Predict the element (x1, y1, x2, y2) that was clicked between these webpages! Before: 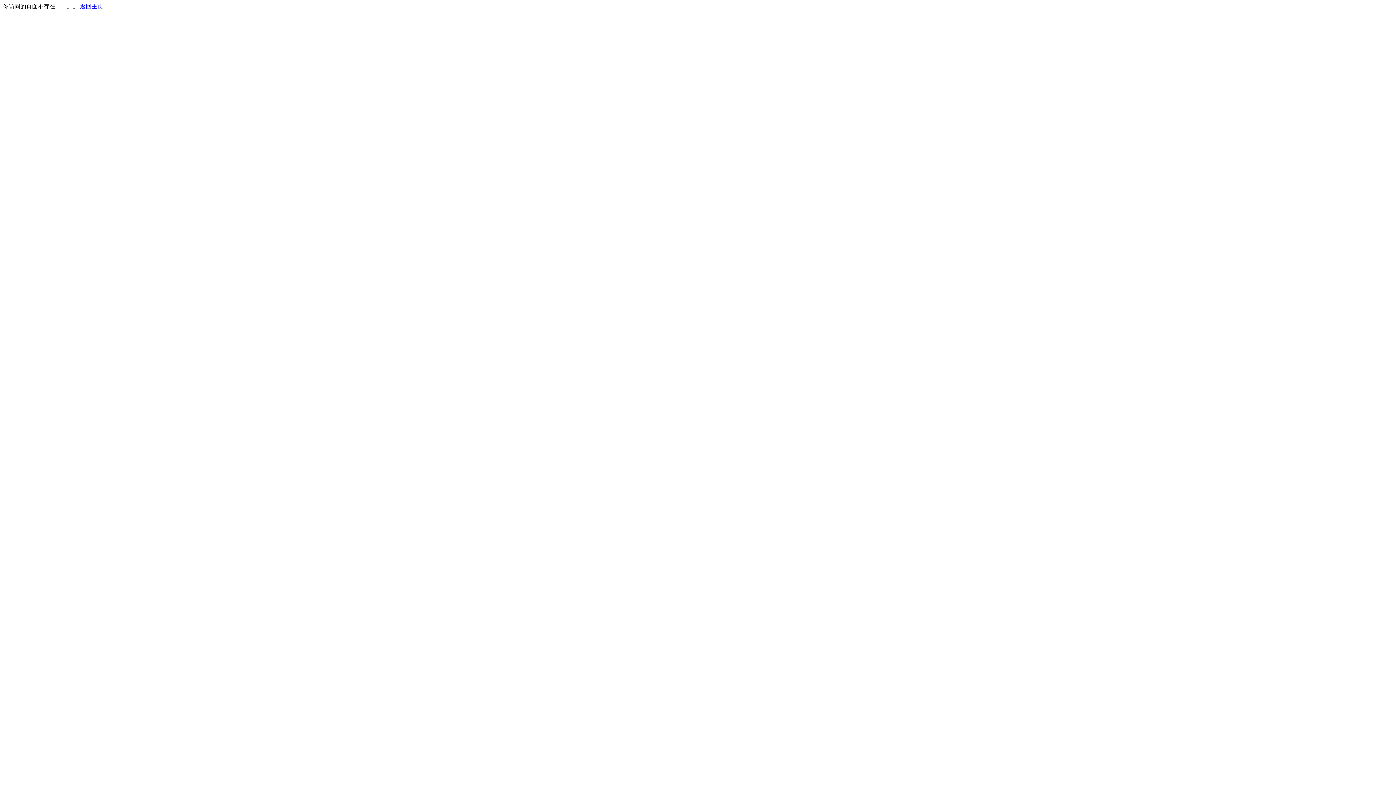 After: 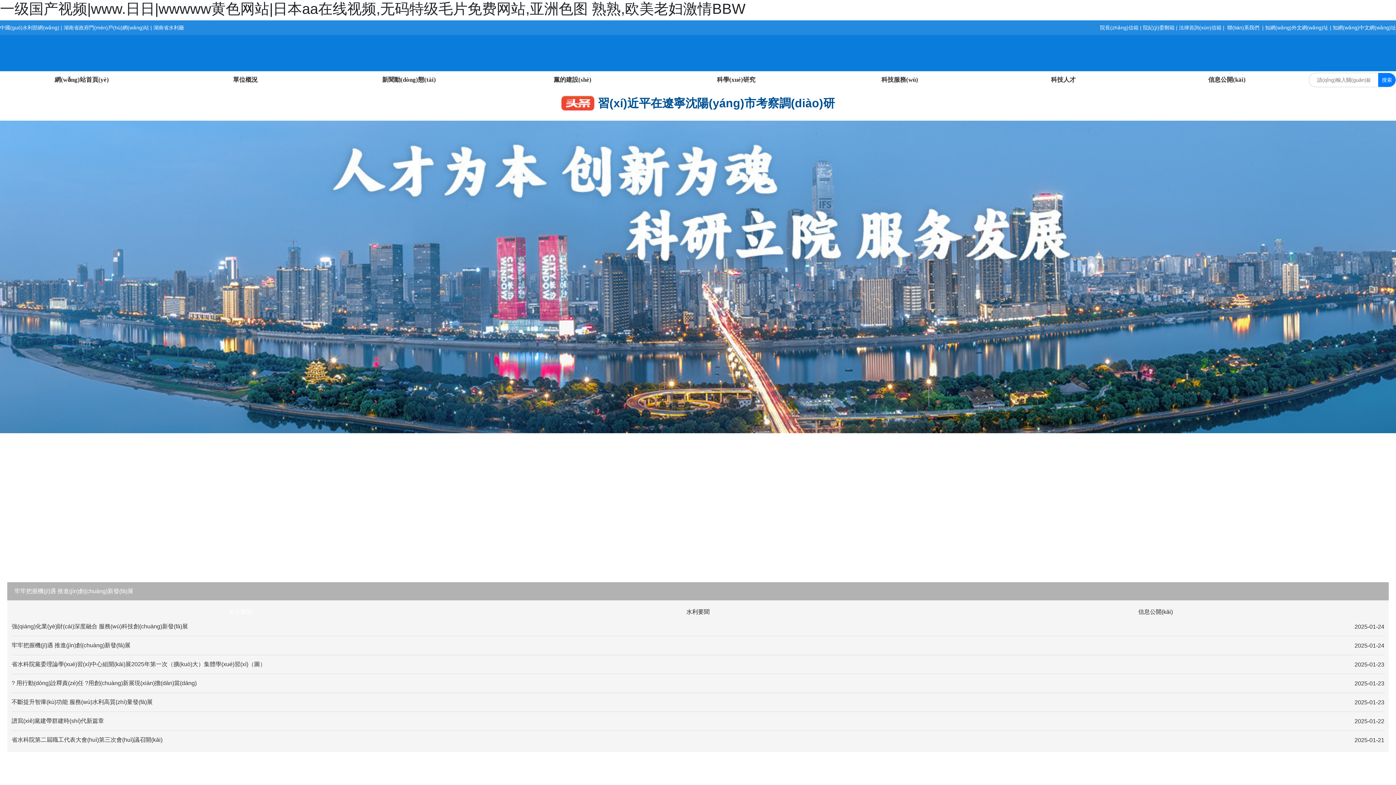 Action: bbox: (80, 3, 103, 9) label: 返回主页